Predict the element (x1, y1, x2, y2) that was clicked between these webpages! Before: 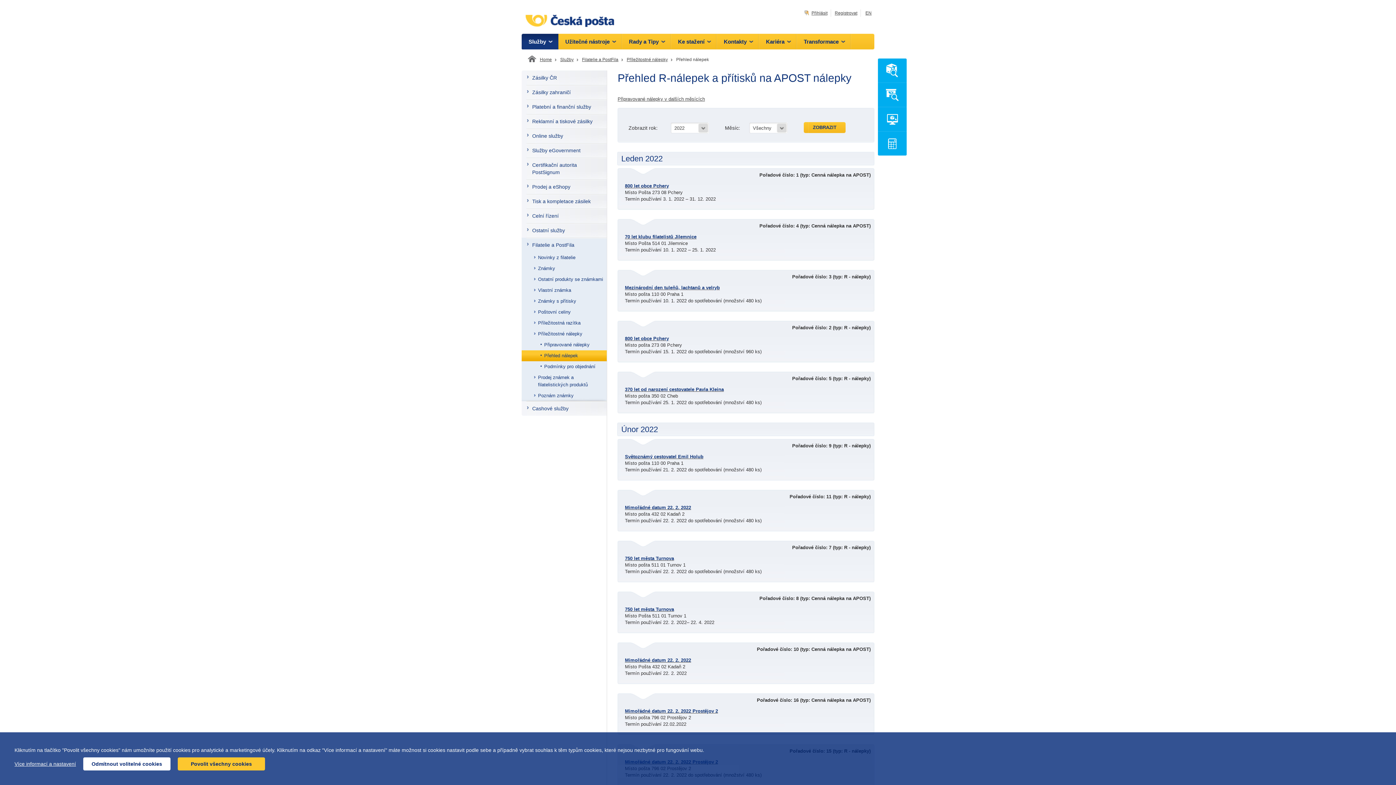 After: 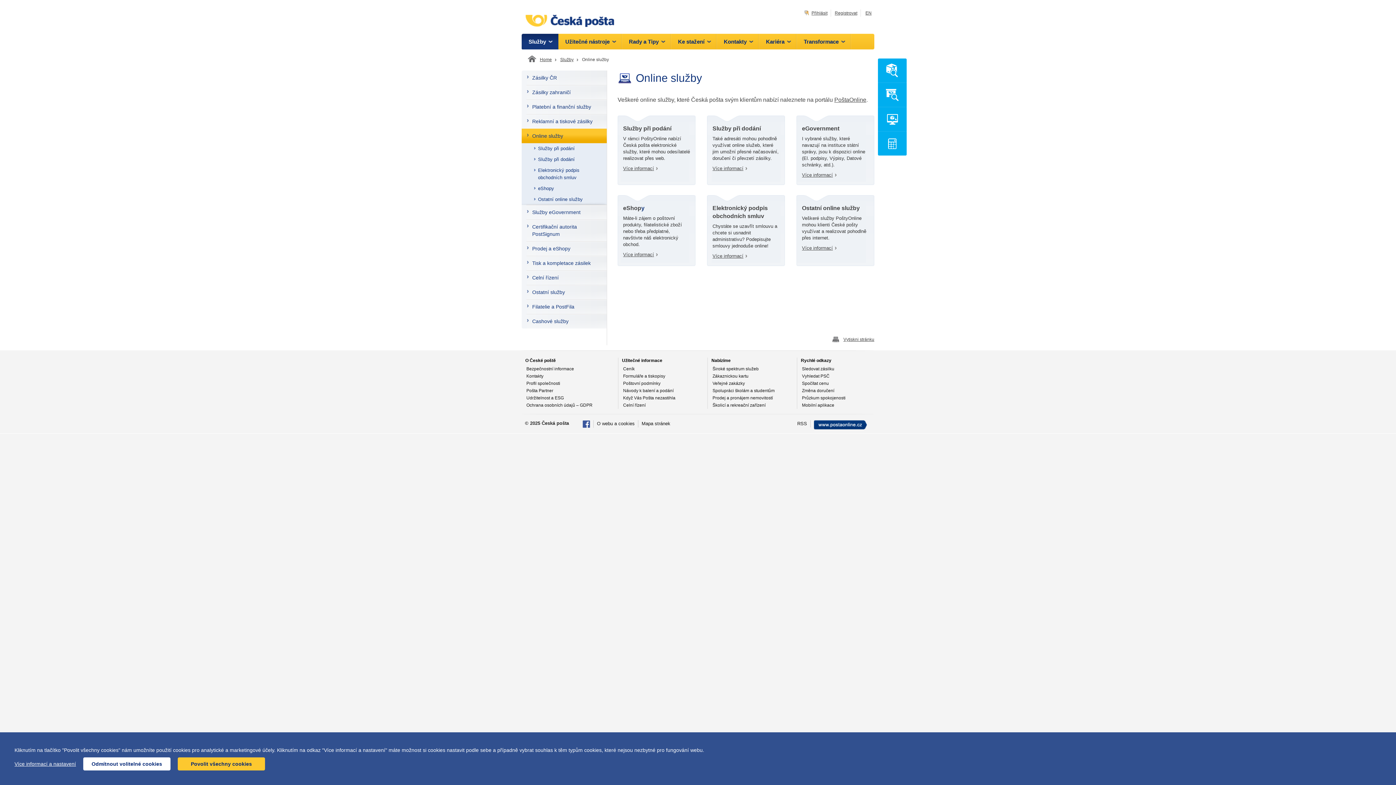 Action: bbox: (521, 128, 606, 143) label: Online služby